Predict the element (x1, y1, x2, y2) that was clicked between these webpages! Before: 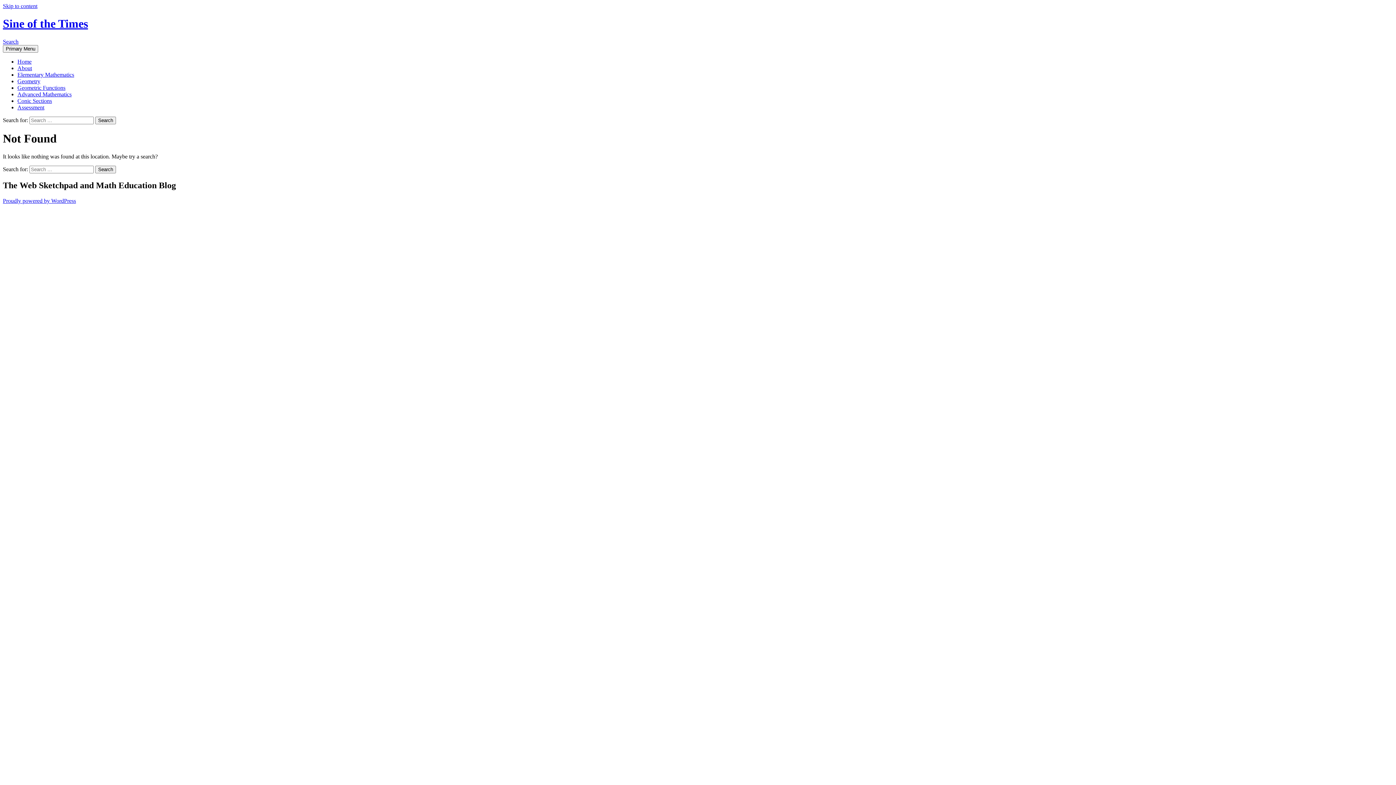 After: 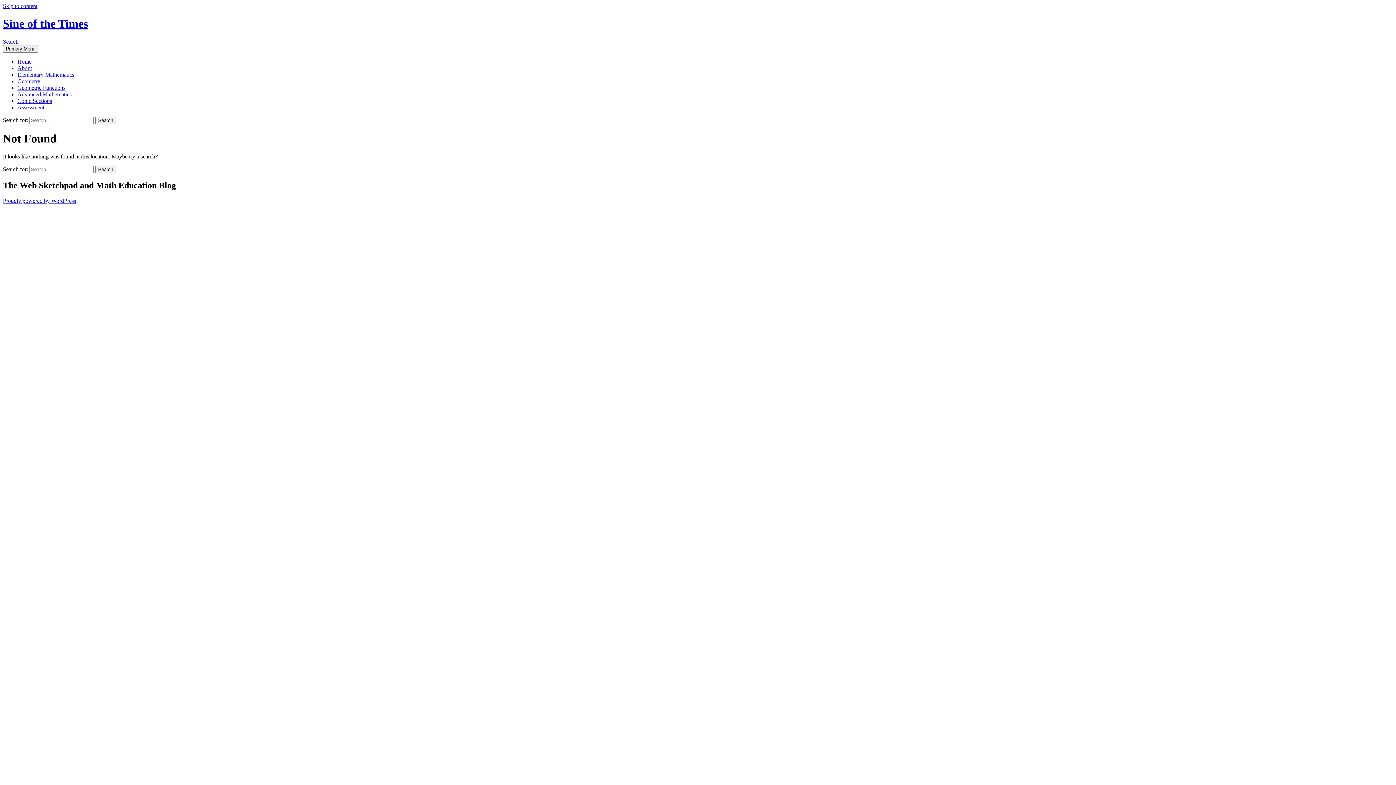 Action: bbox: (2, 2, 37, 9) label: Skip to content